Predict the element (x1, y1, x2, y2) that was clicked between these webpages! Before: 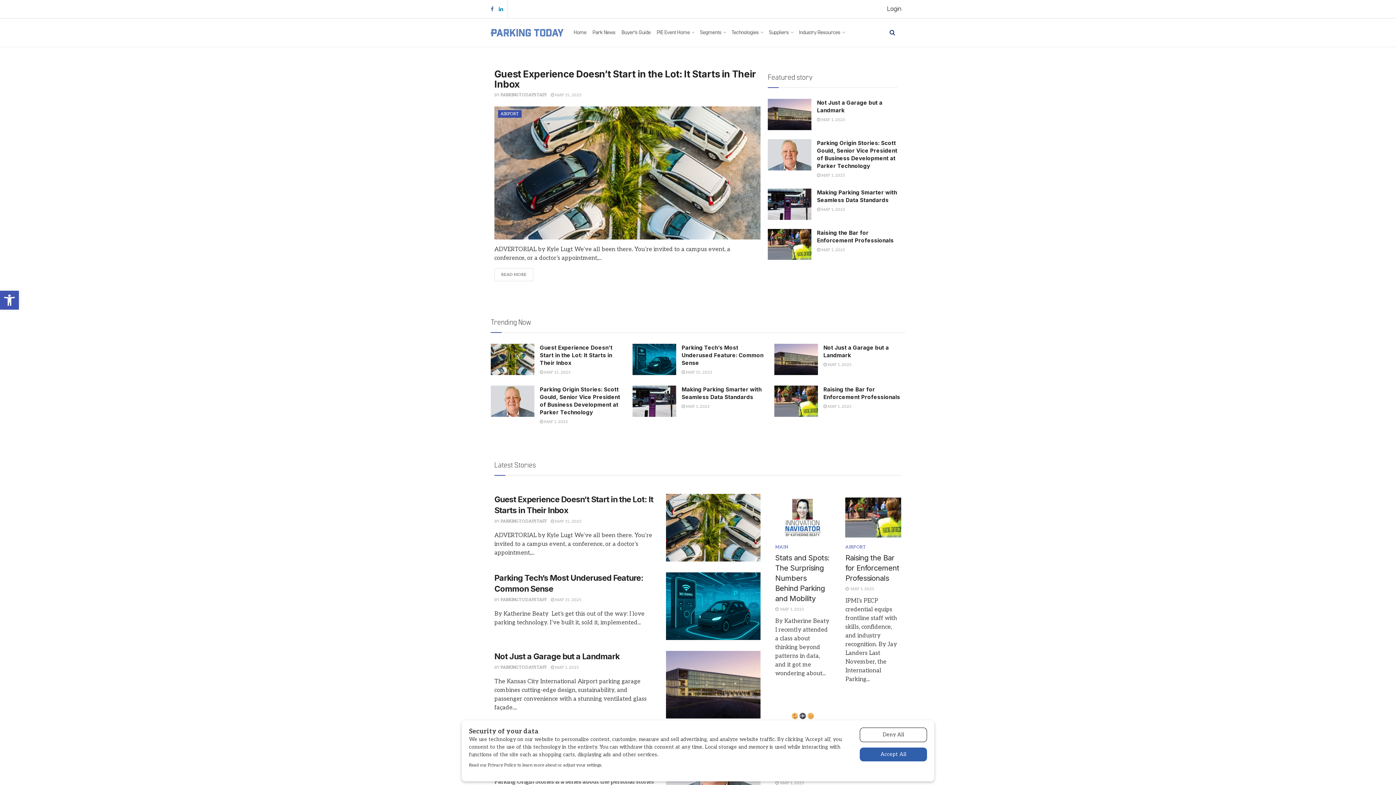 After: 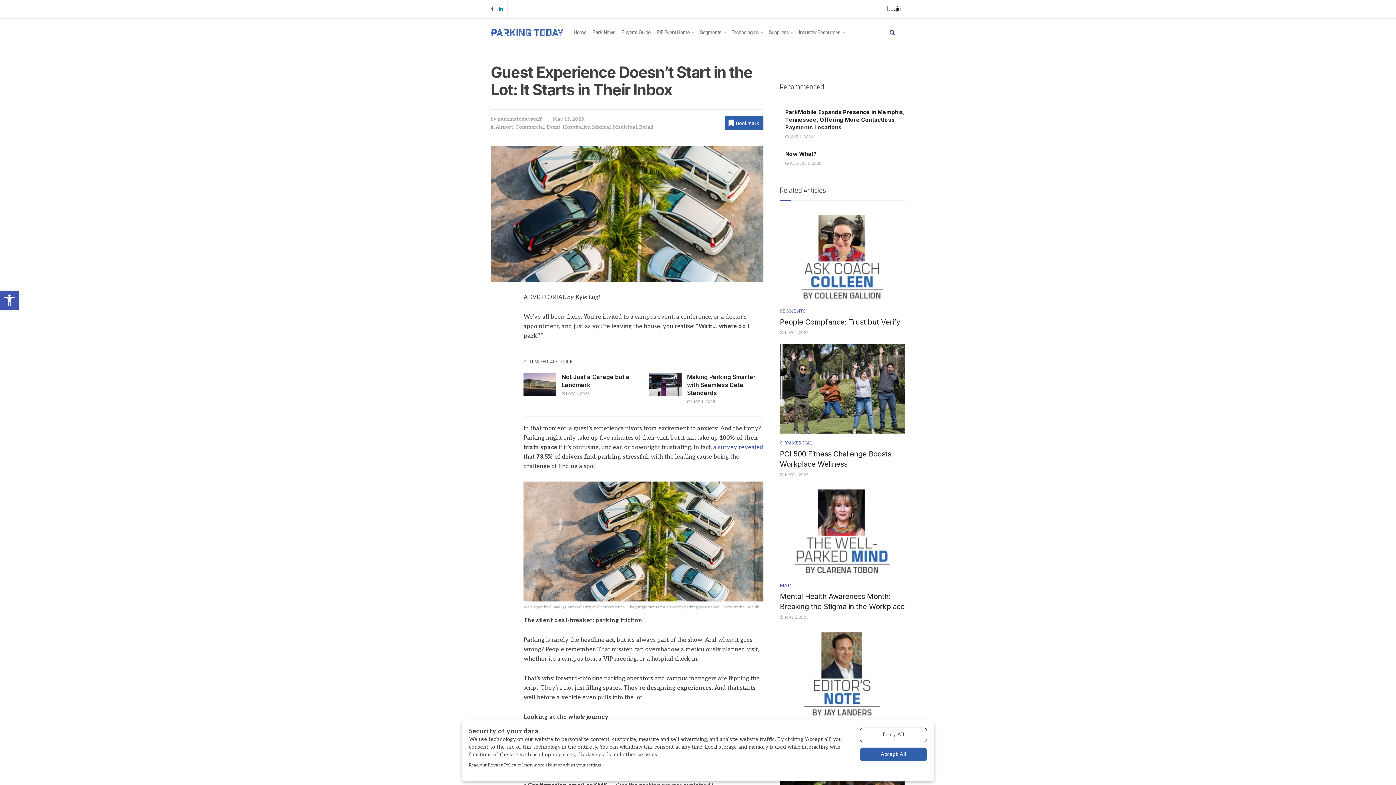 Action: label:  MAY 15, 2025 bbox: (540, 370, 570, 374)